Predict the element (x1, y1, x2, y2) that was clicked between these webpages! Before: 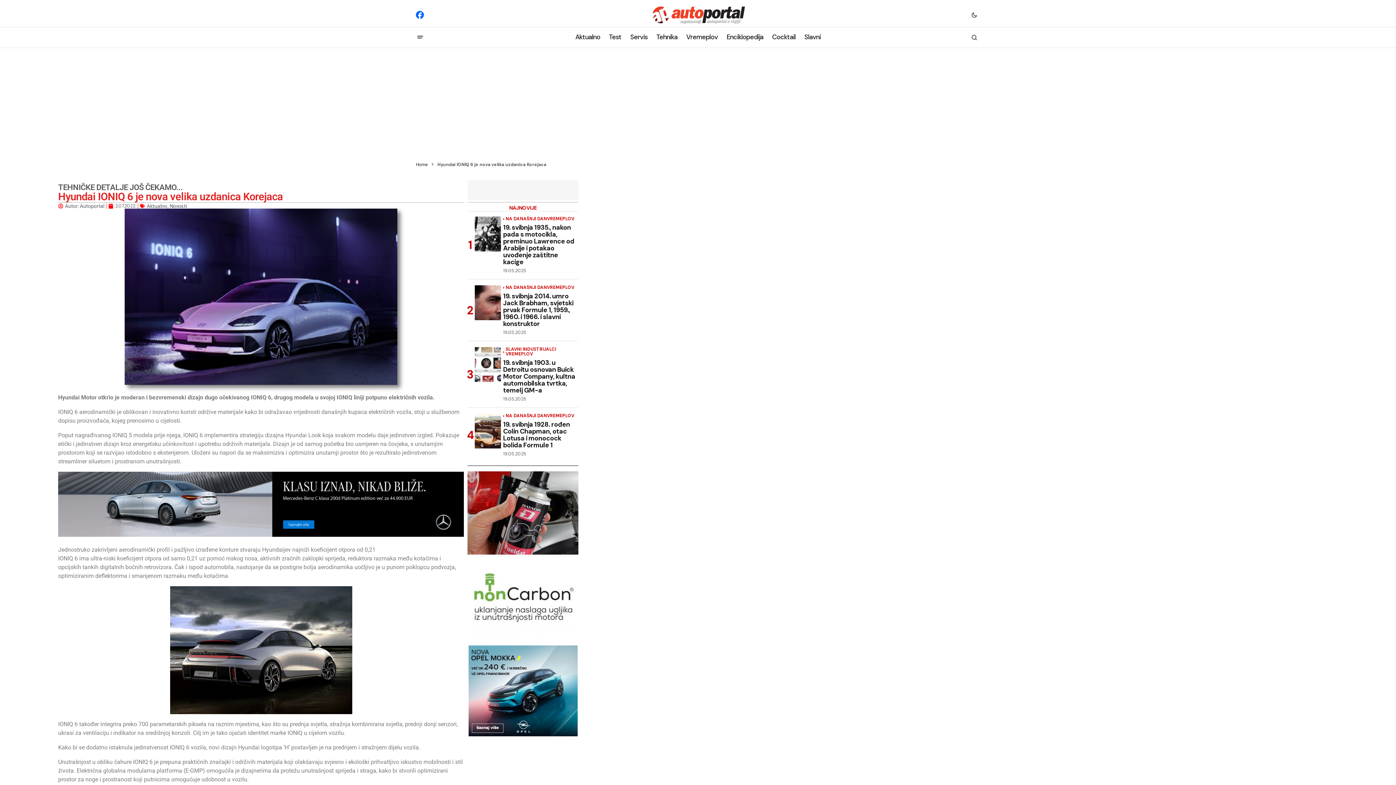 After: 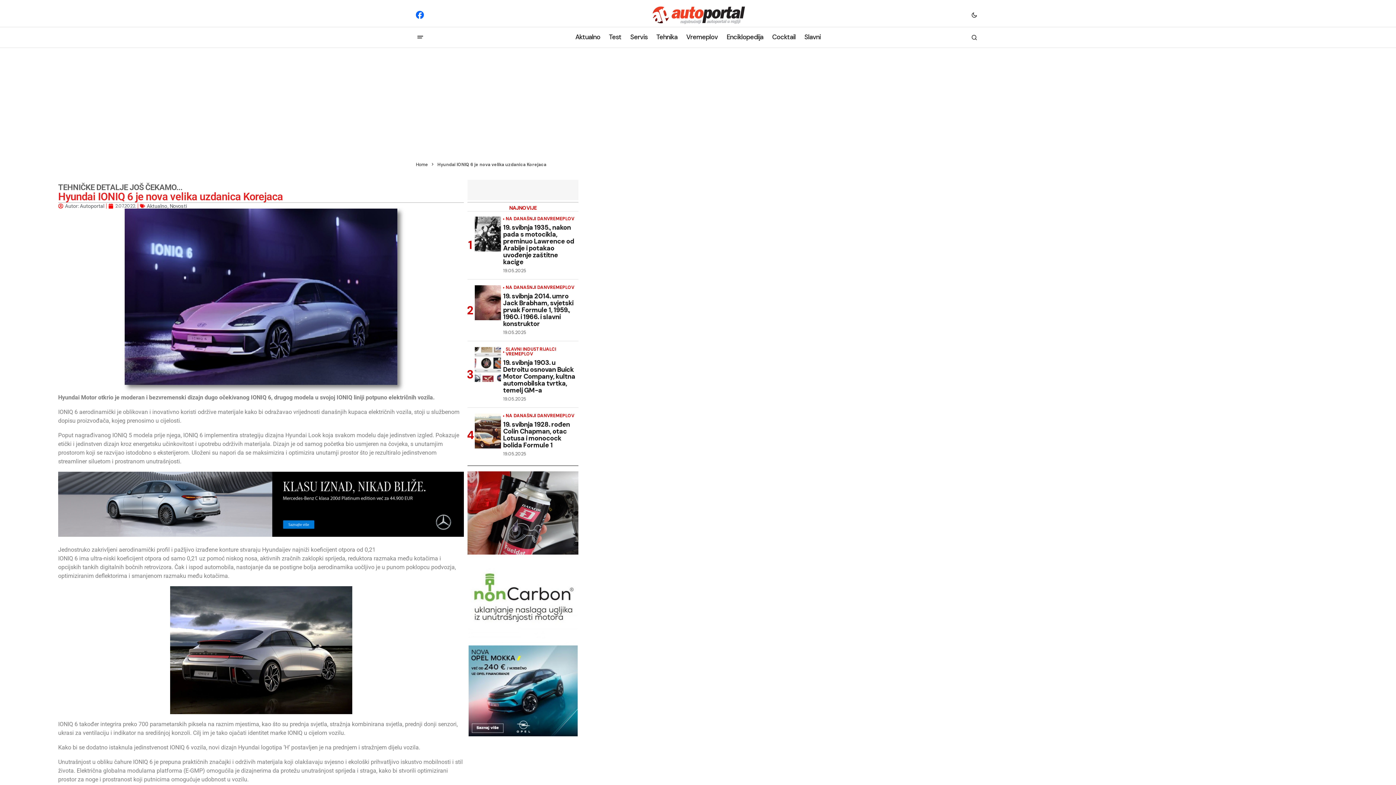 Action: bbox: (413, 8, 426, 21)